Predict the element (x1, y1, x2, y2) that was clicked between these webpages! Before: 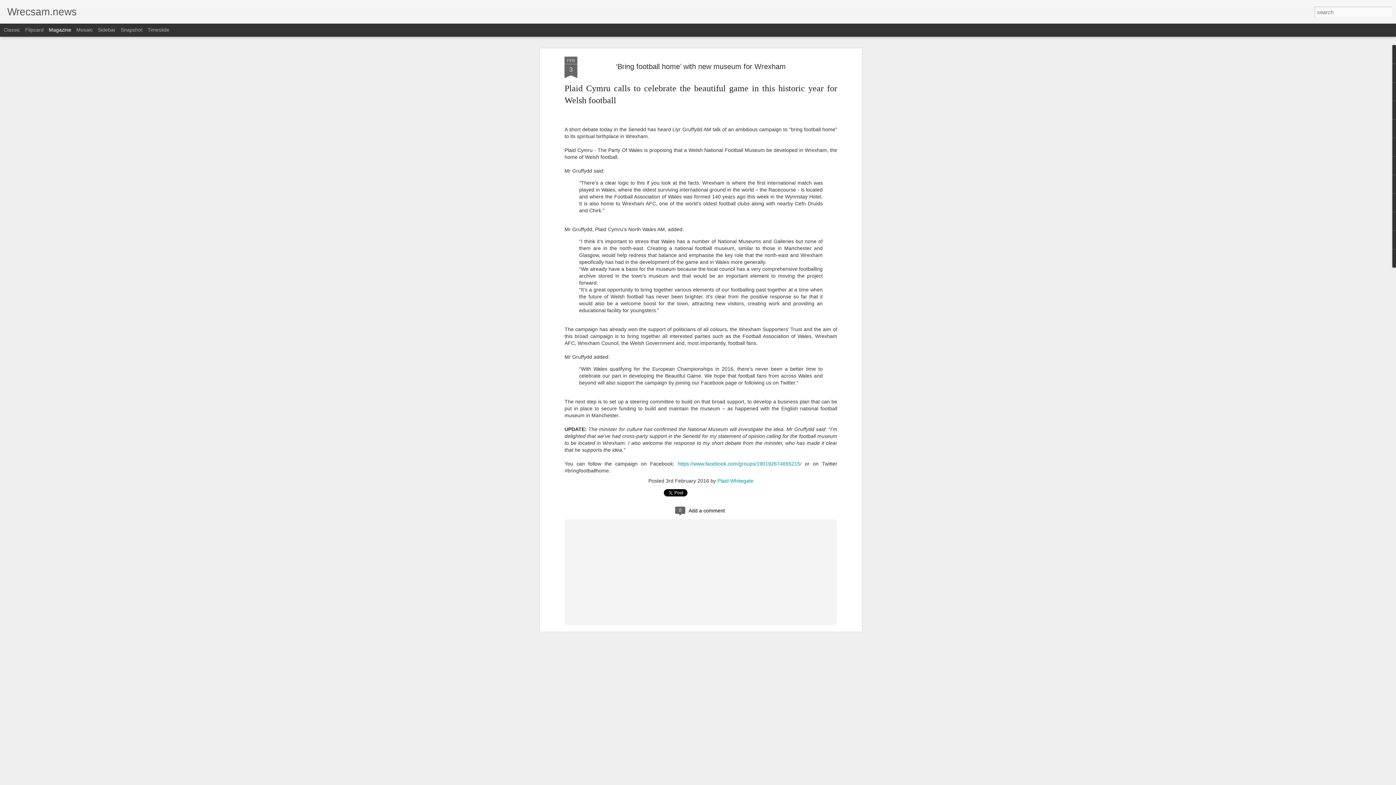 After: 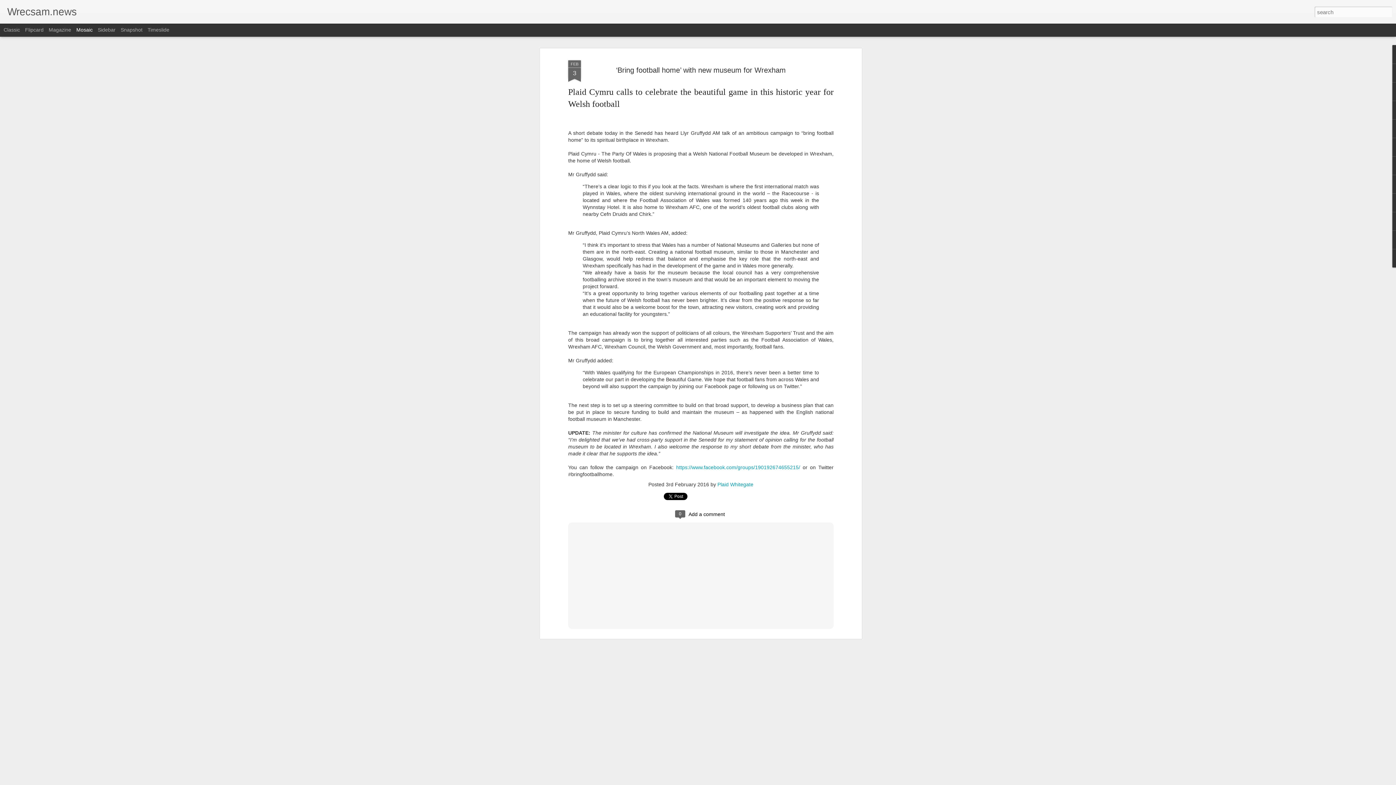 Action: label: Mosaic bbox: (76, 26, 92, 32)